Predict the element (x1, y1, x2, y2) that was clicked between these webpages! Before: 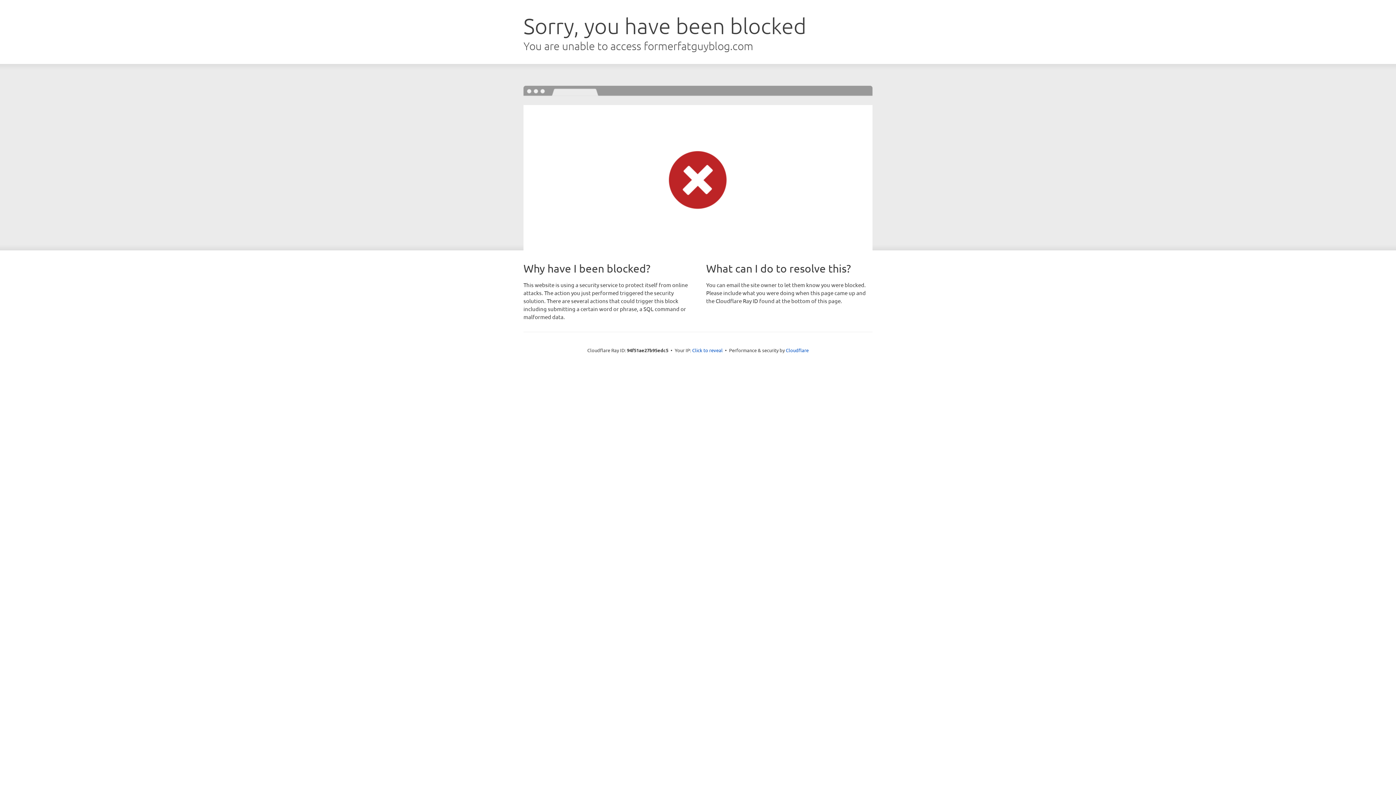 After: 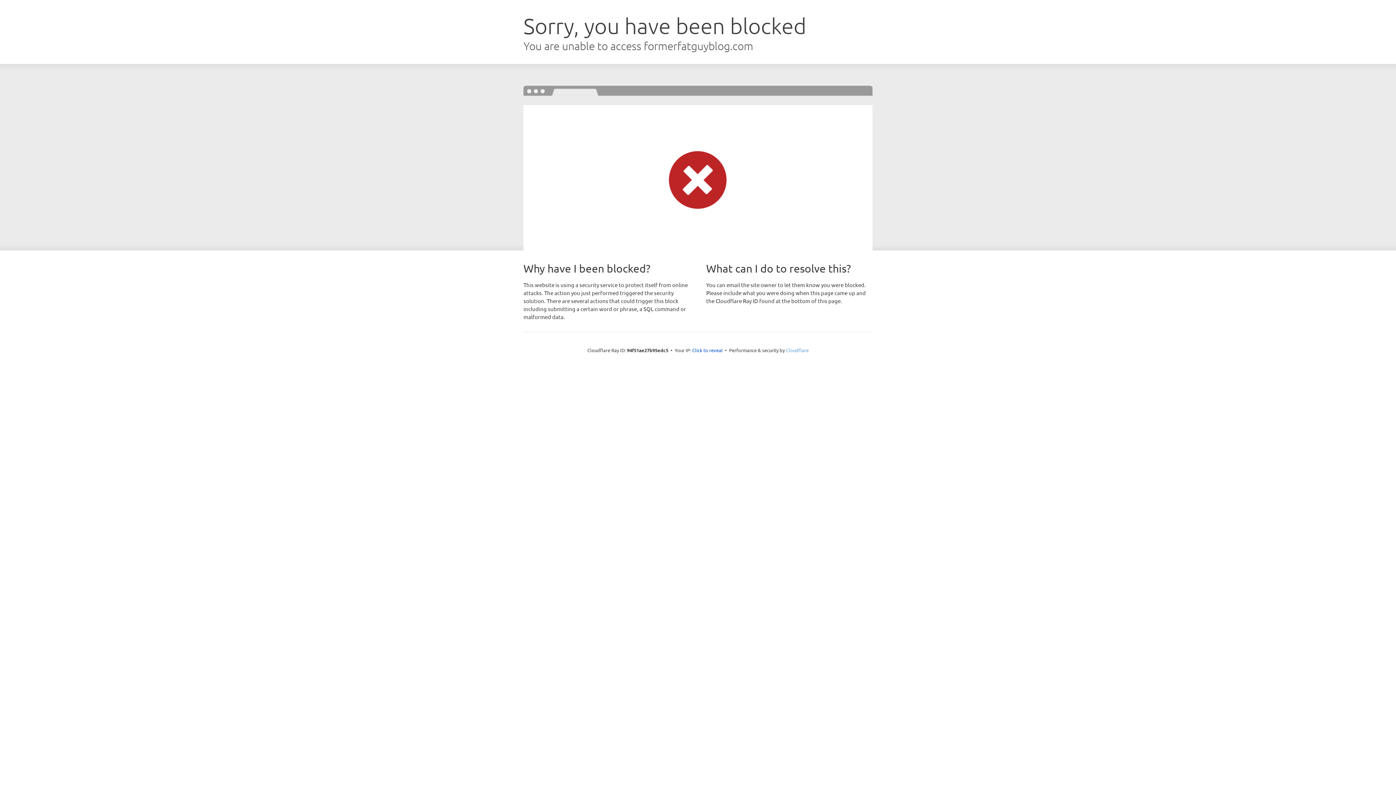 Action: label: Cloudflare bbox: (786, 347, 808, 353)